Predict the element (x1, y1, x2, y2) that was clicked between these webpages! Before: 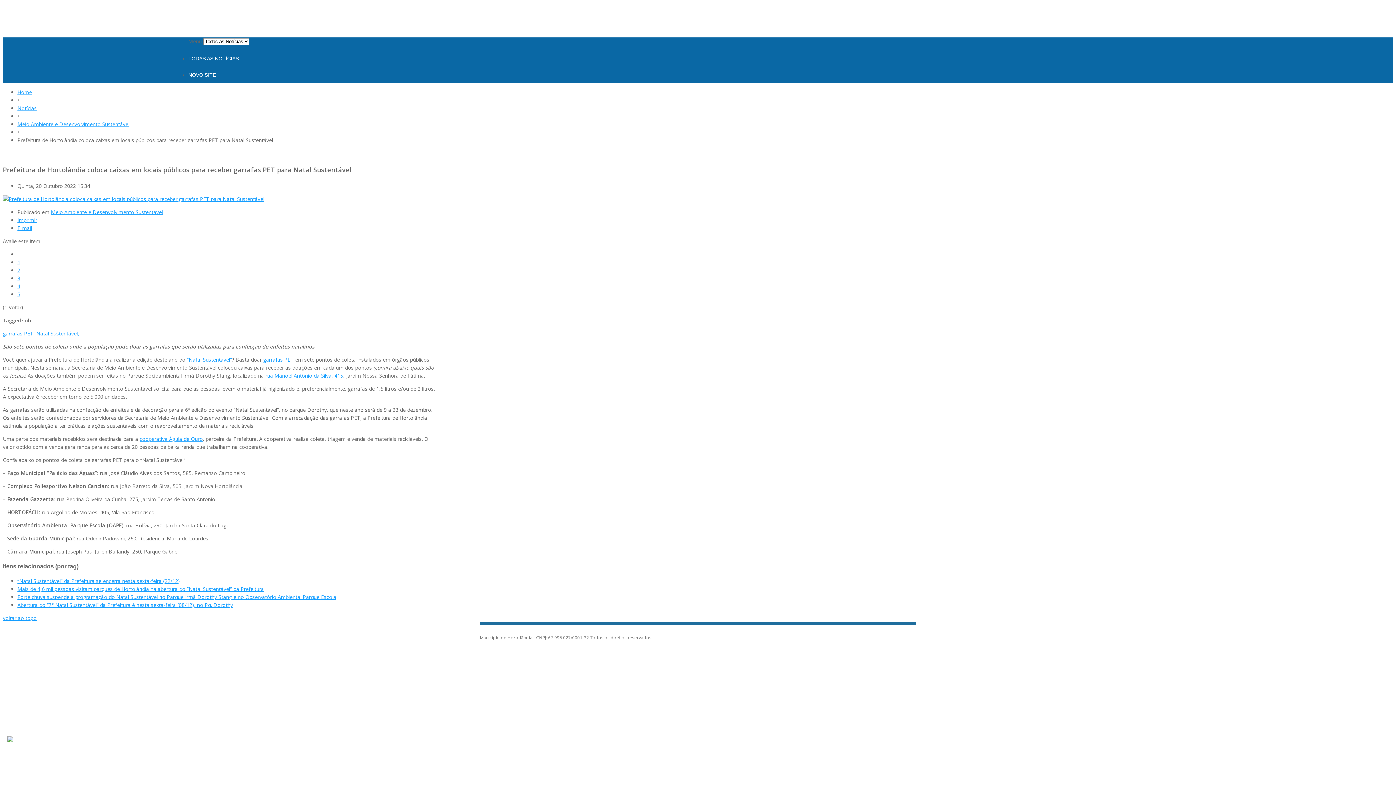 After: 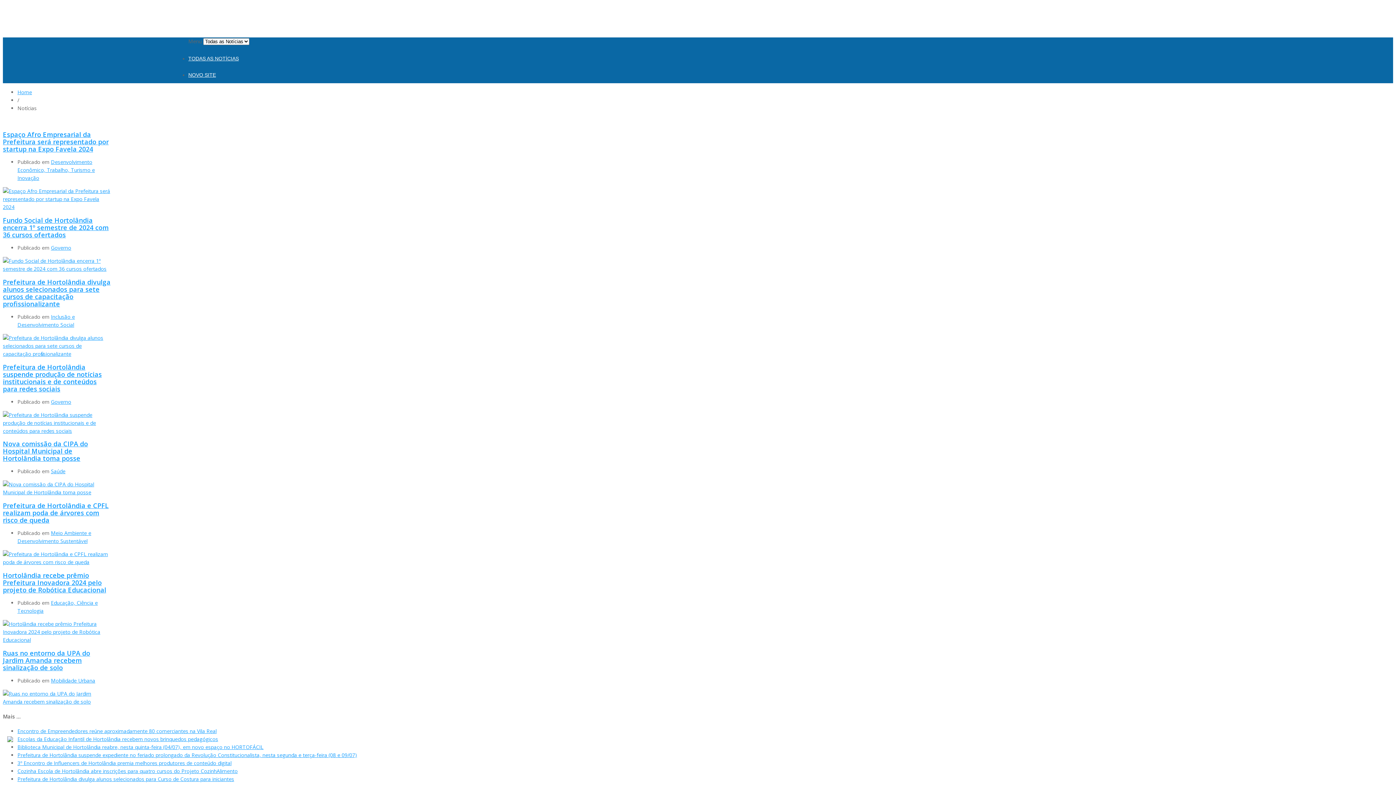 Action: bbox: (17, 104, 36, 111) label: Notícias